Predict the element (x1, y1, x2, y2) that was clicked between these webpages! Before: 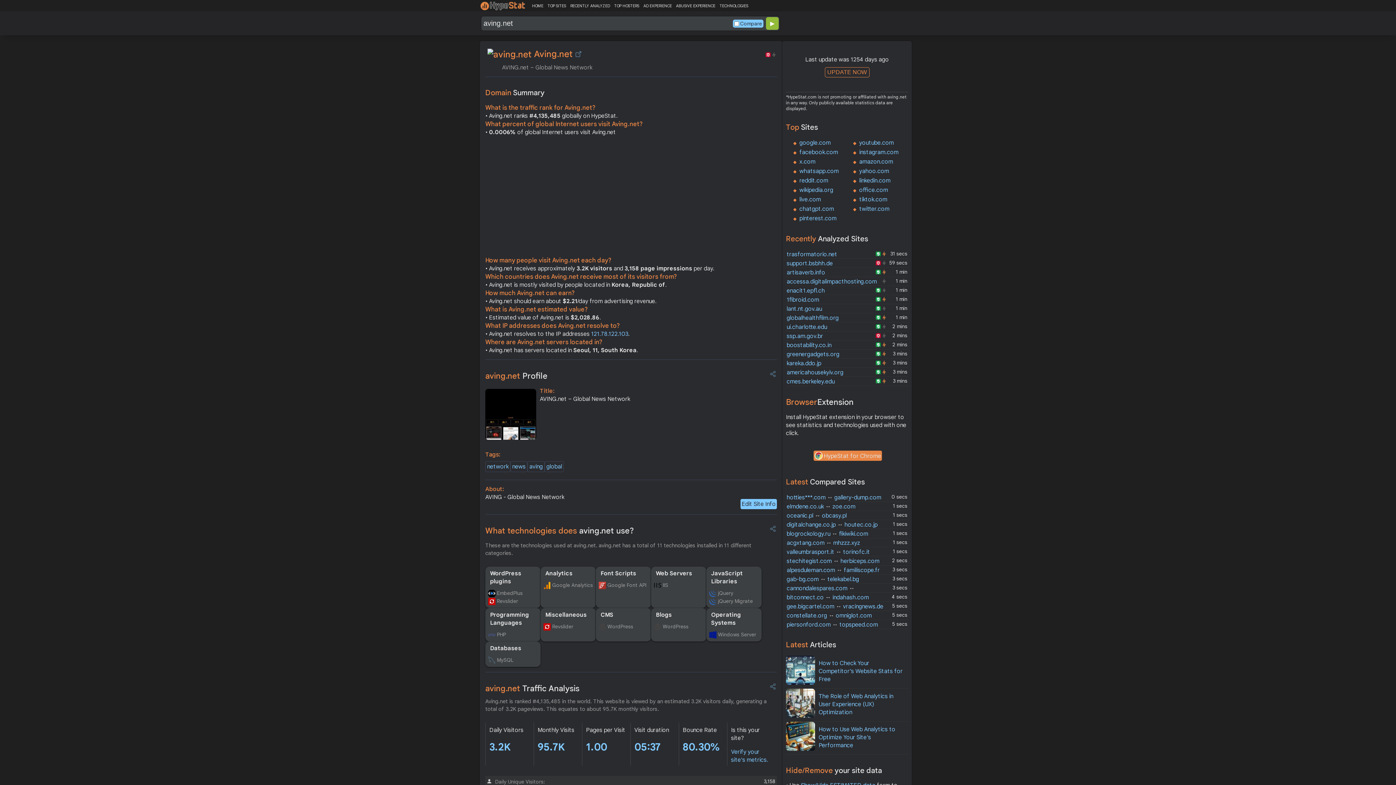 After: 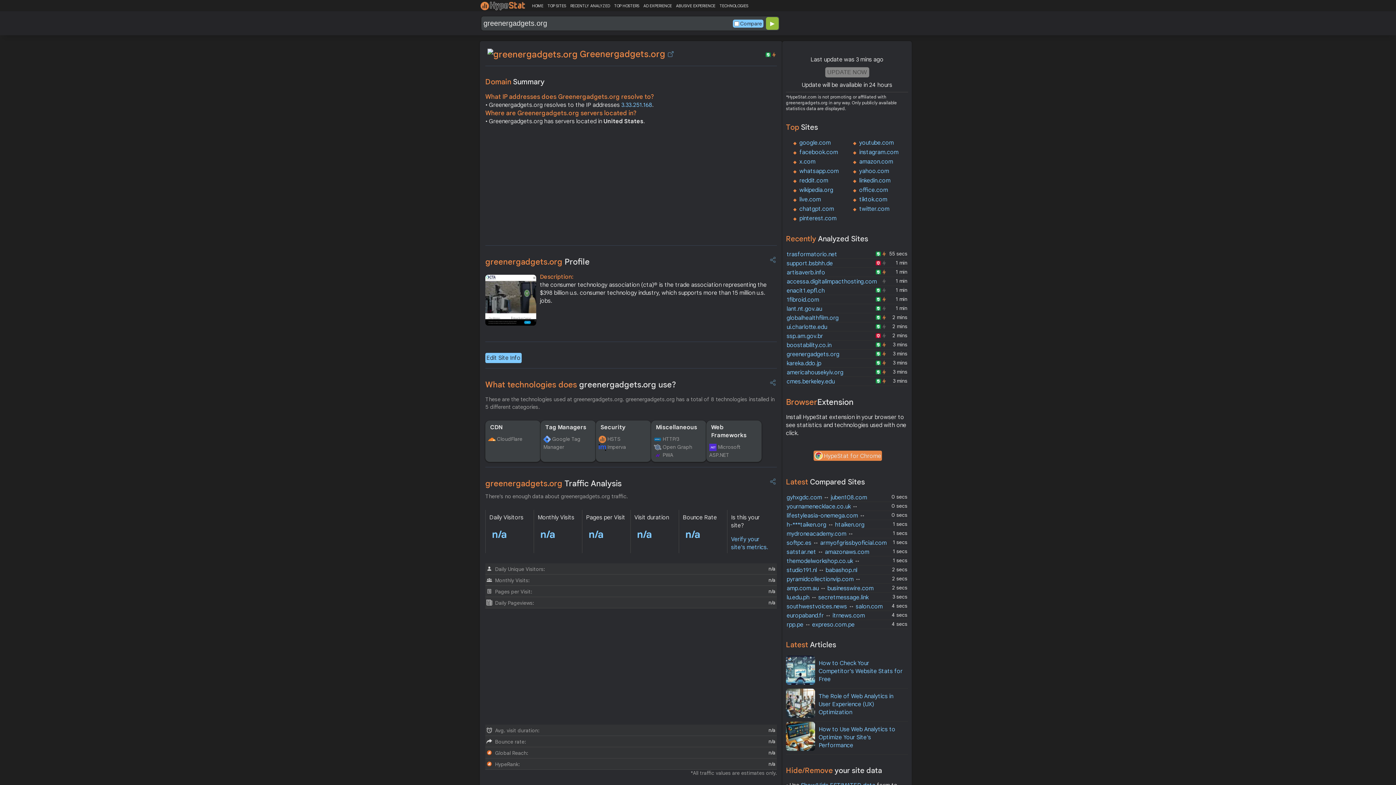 Action: bbox: (786, 350, 839, 358) label: greenergadgets.org